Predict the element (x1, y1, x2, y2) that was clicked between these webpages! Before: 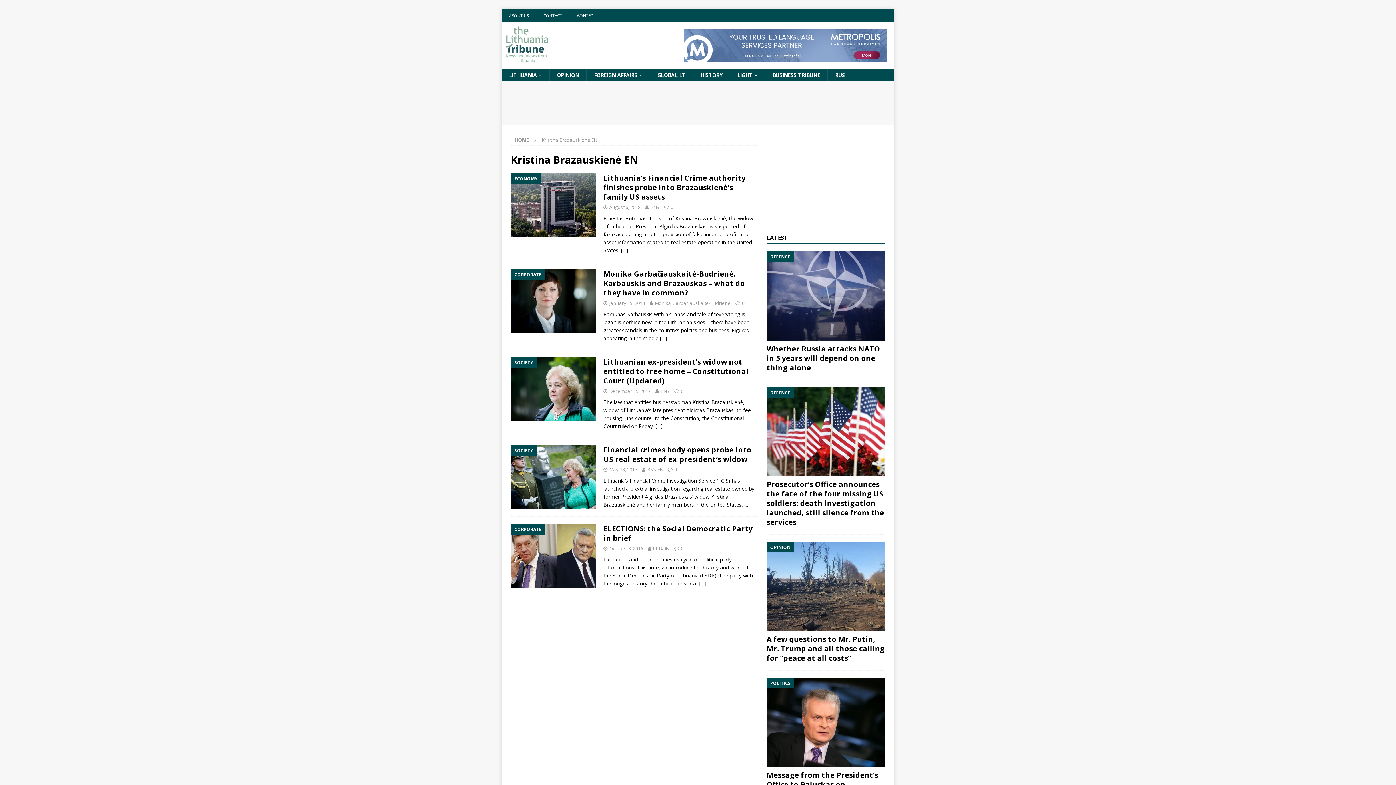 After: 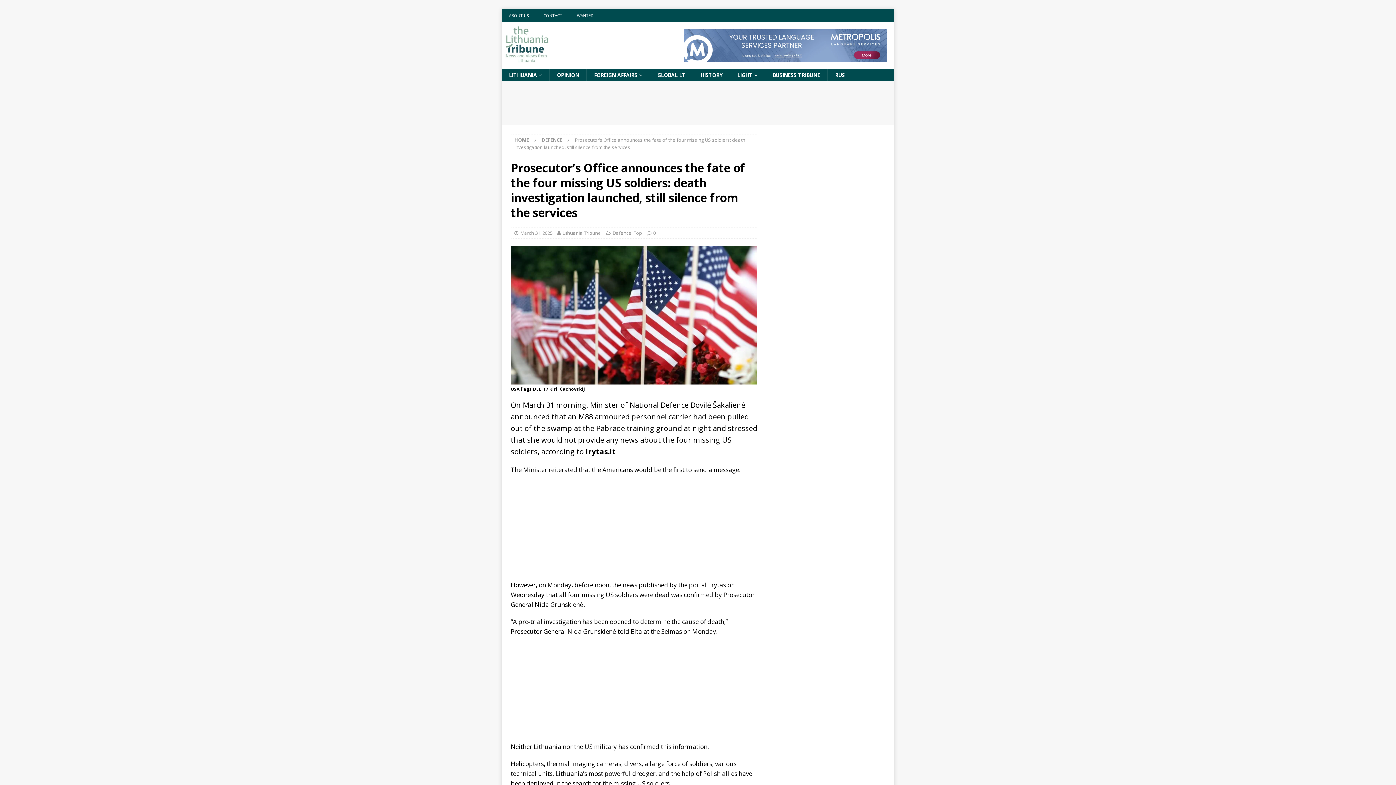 Action: label: Prosecutor’s Office announces the fate of the four missing US soldiers: death investigation launched, still silence from the services bbox: (766, 479, 884, 527)